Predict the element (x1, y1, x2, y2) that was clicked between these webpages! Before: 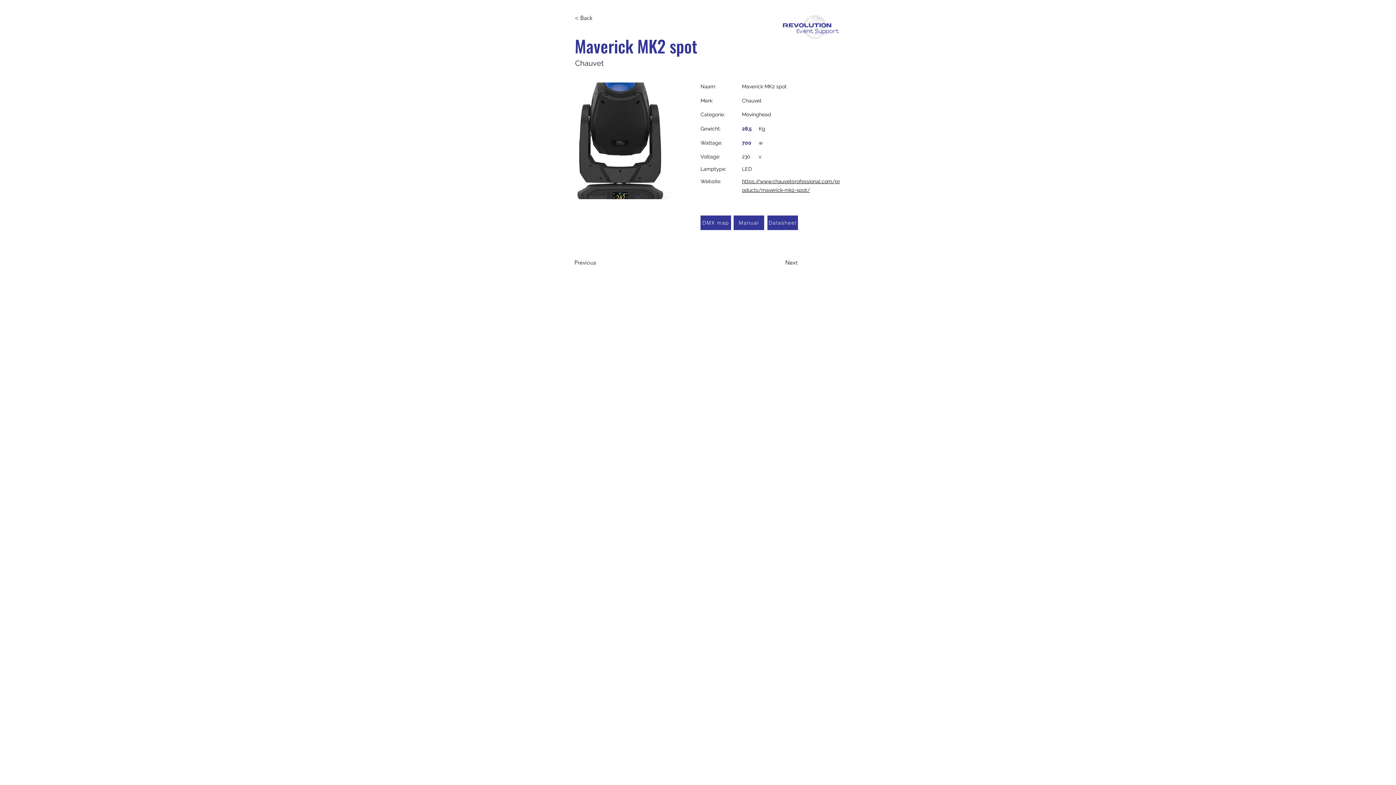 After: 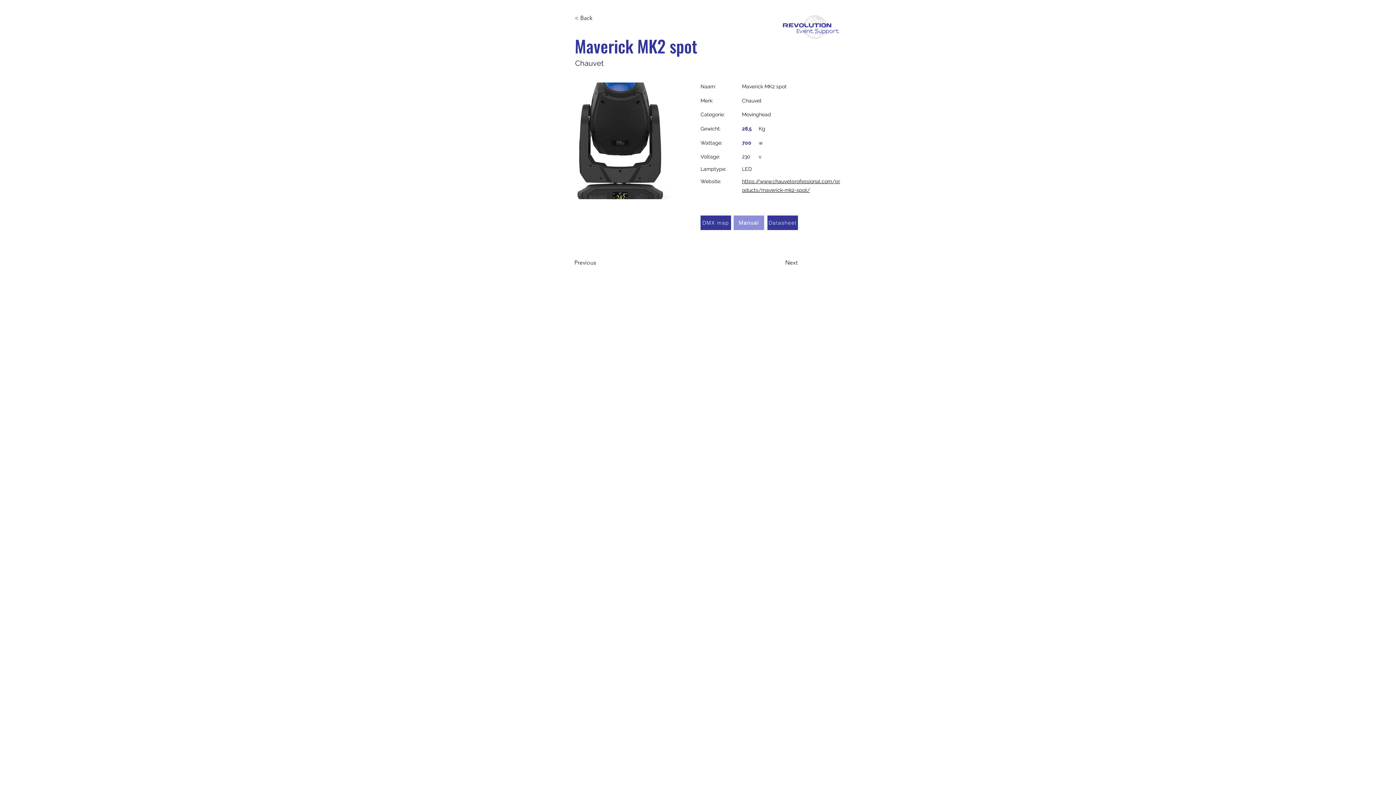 Action: label: Manual bbox: (733, 215, 764, 230)